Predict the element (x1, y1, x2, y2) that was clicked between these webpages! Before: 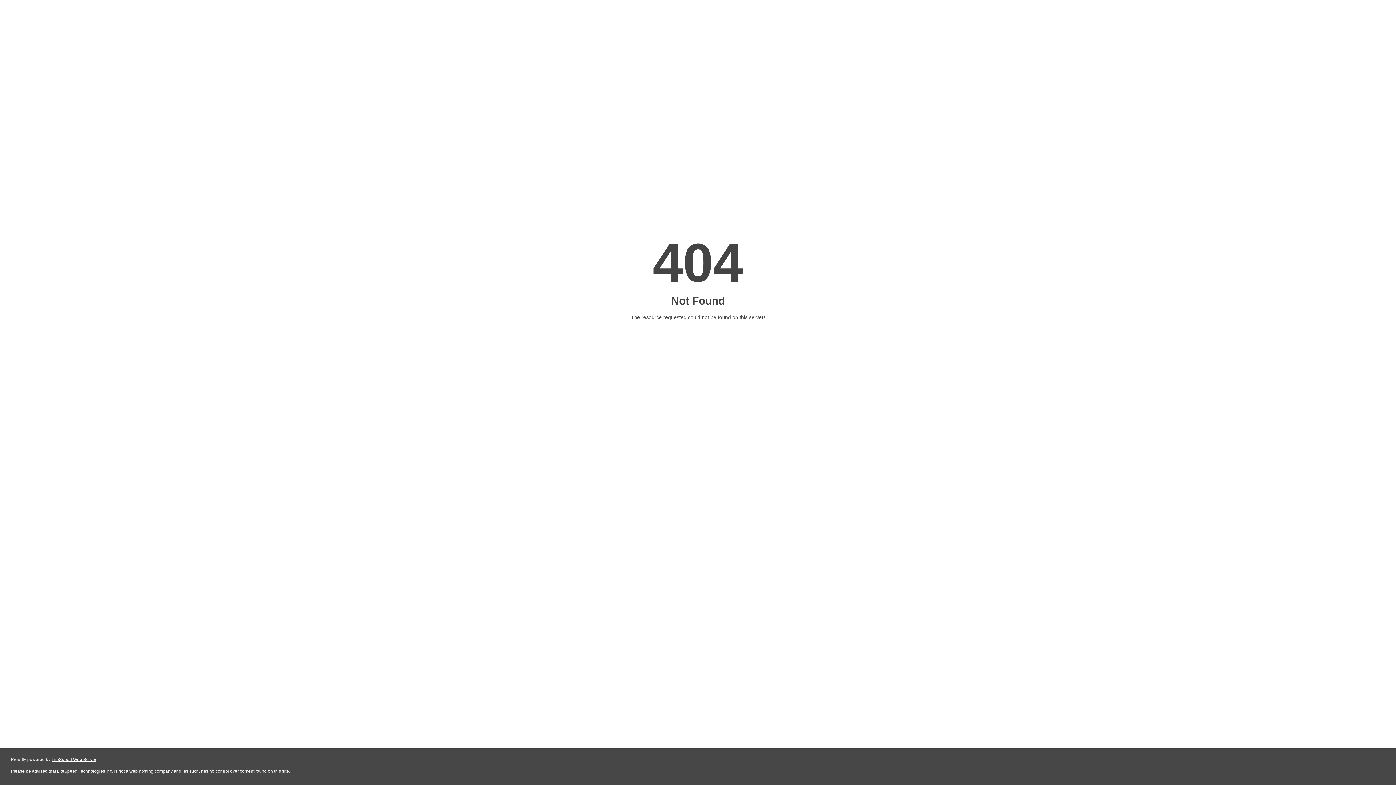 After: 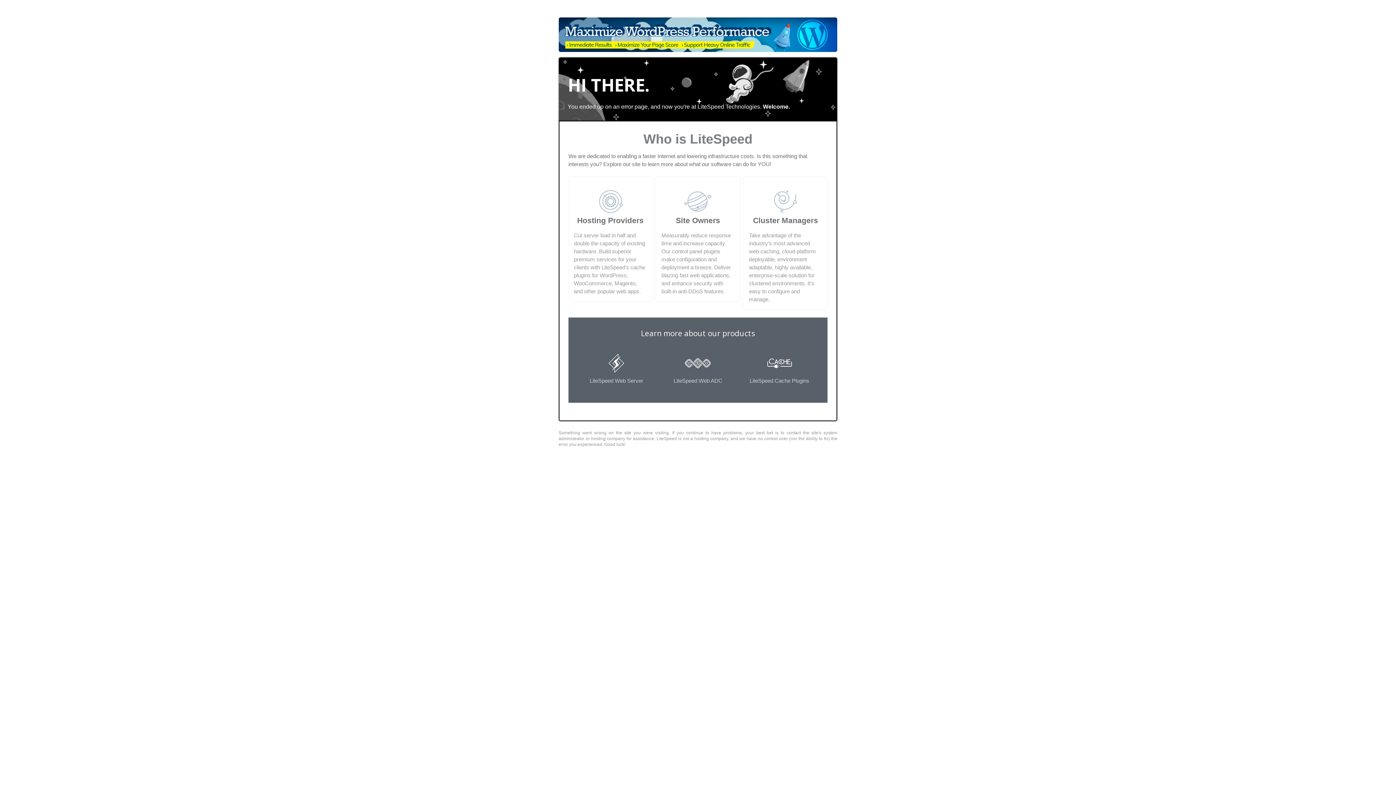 Action: label: LiteSpeed Web Server bbox: (51, 757, 96, 762)